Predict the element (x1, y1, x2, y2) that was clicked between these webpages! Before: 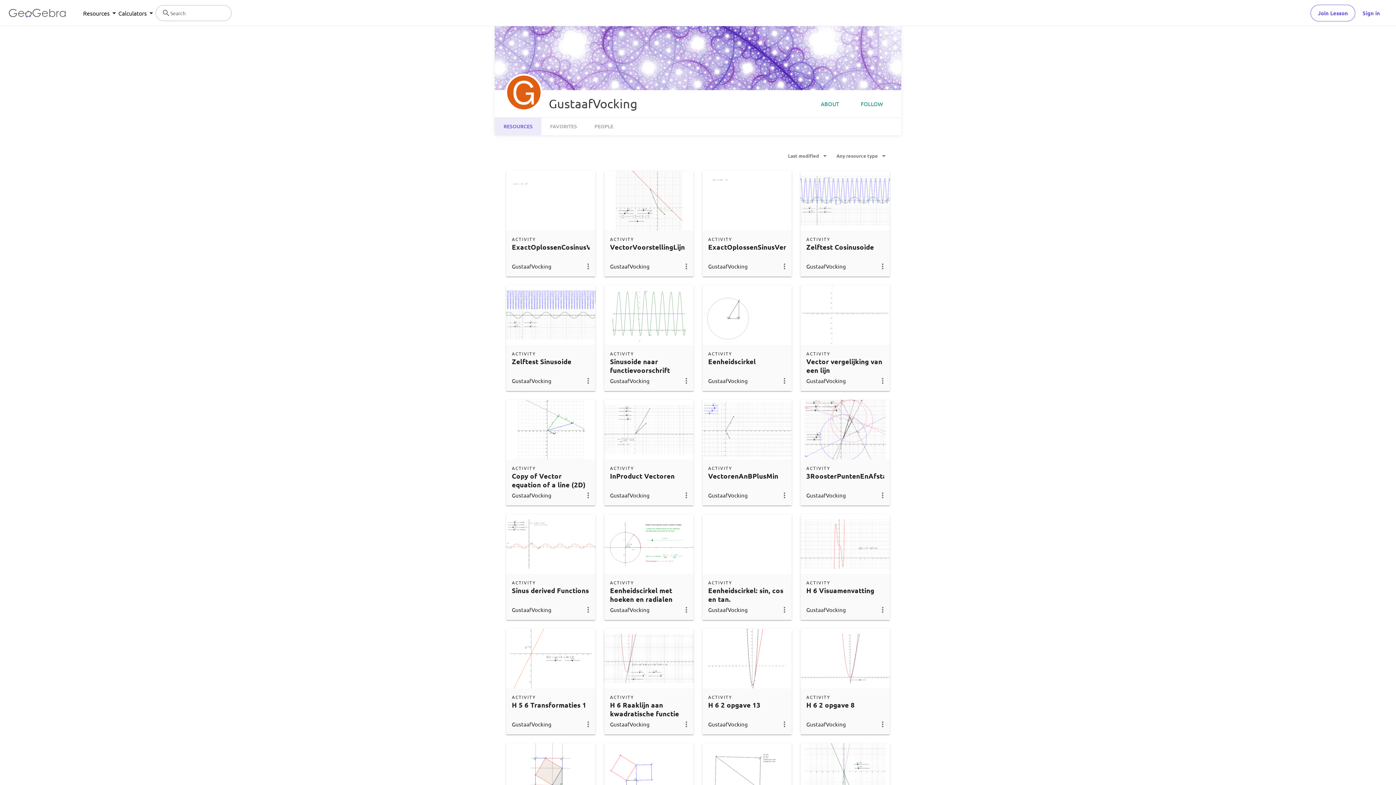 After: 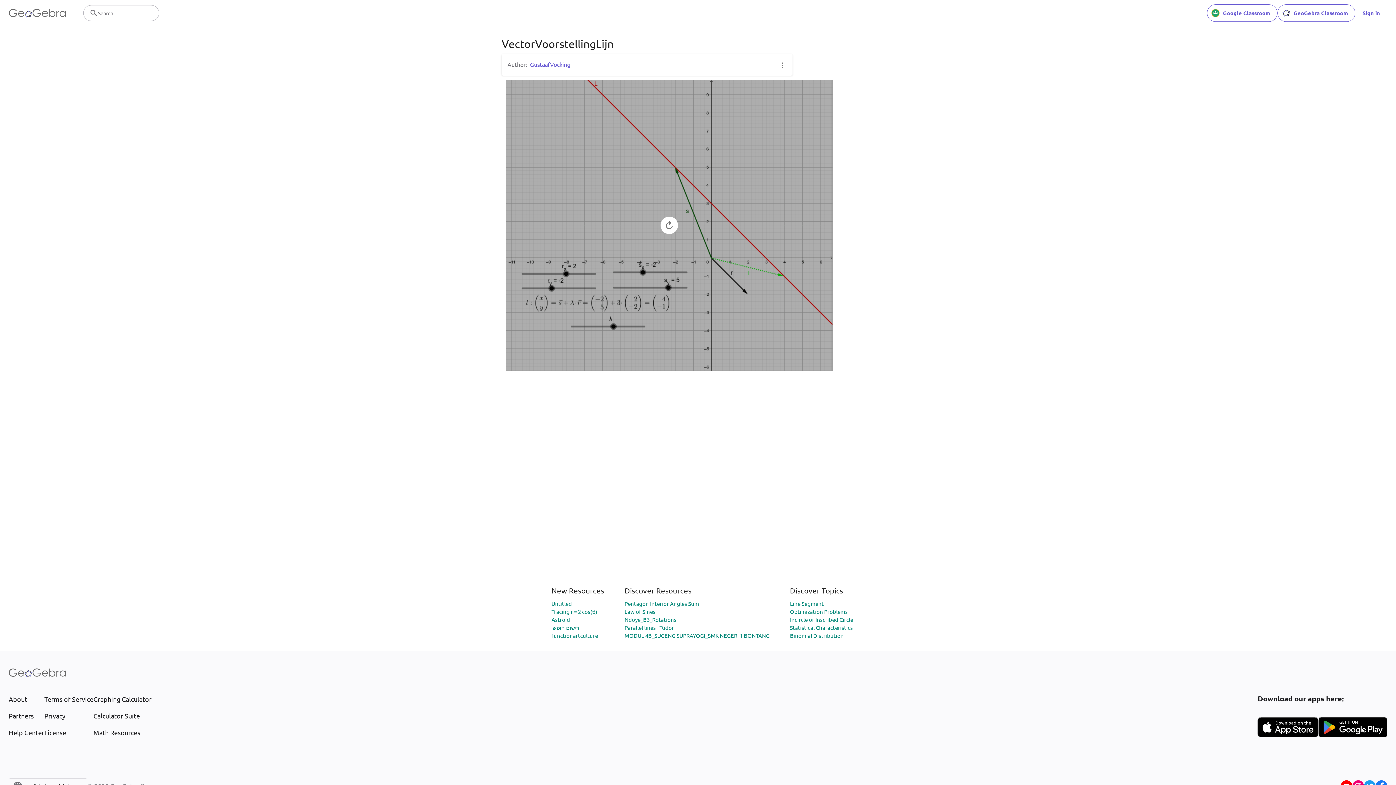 Action: label: VectorVoorstellingLijn bbox: (610, 242, 685, 251)